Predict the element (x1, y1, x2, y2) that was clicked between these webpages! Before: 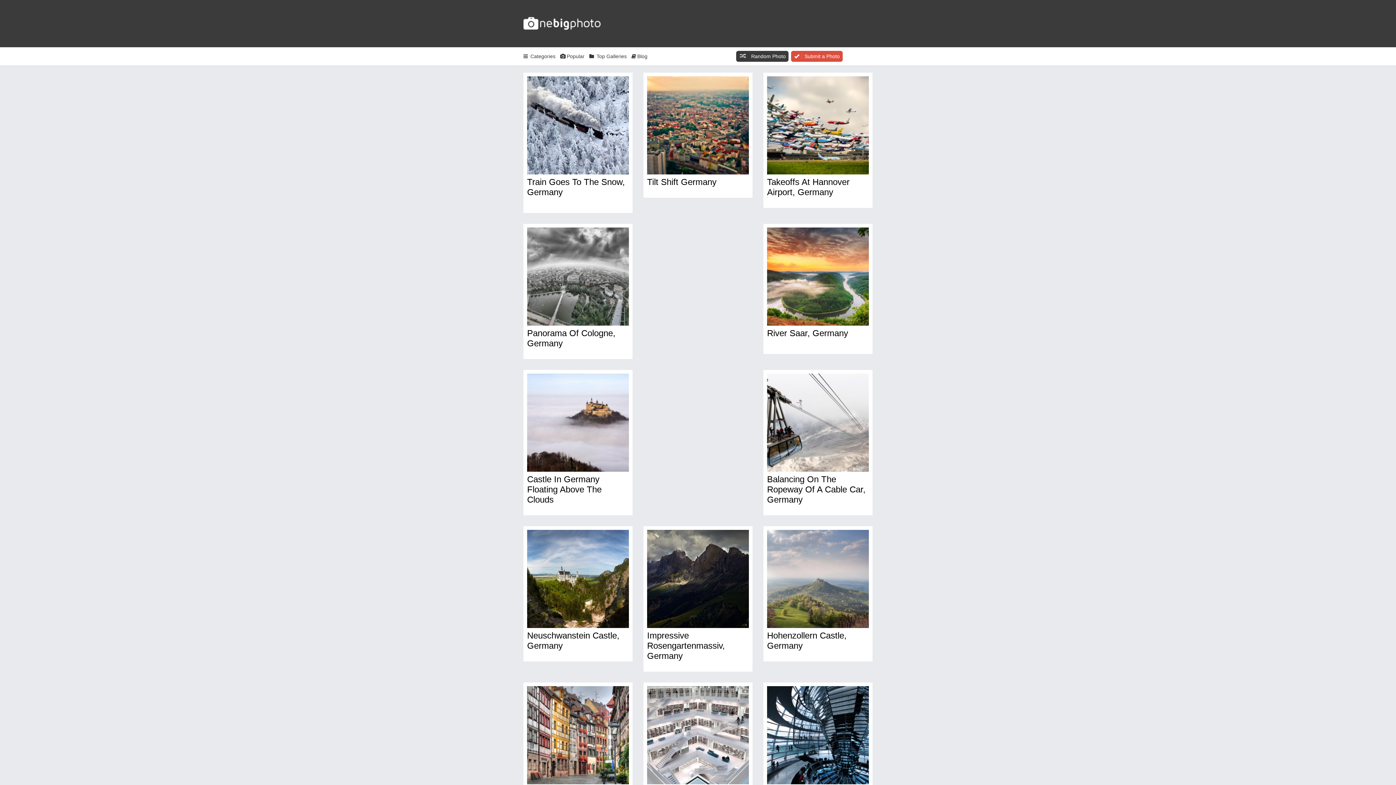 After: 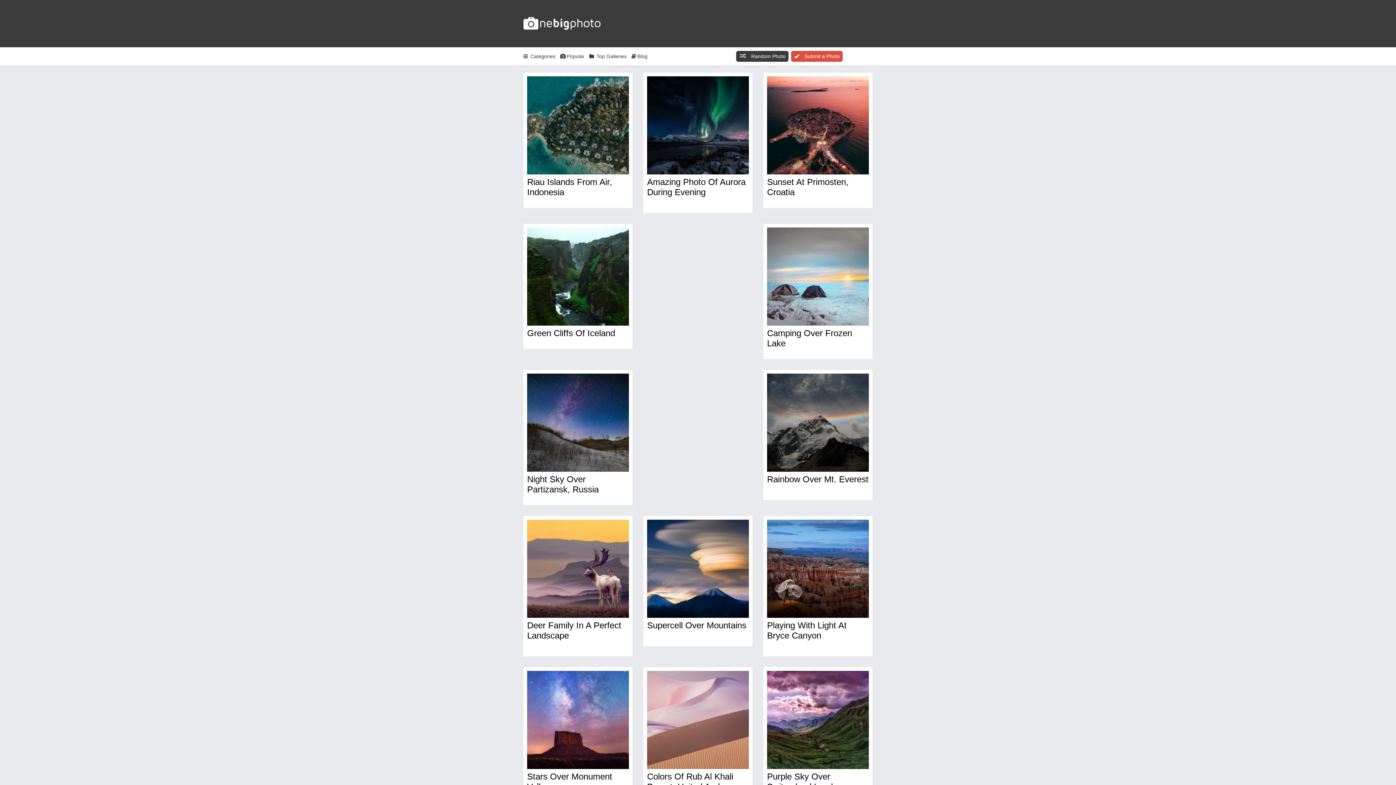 Action: label: Landscape Photography bbox: (527, 198, 583, 204)